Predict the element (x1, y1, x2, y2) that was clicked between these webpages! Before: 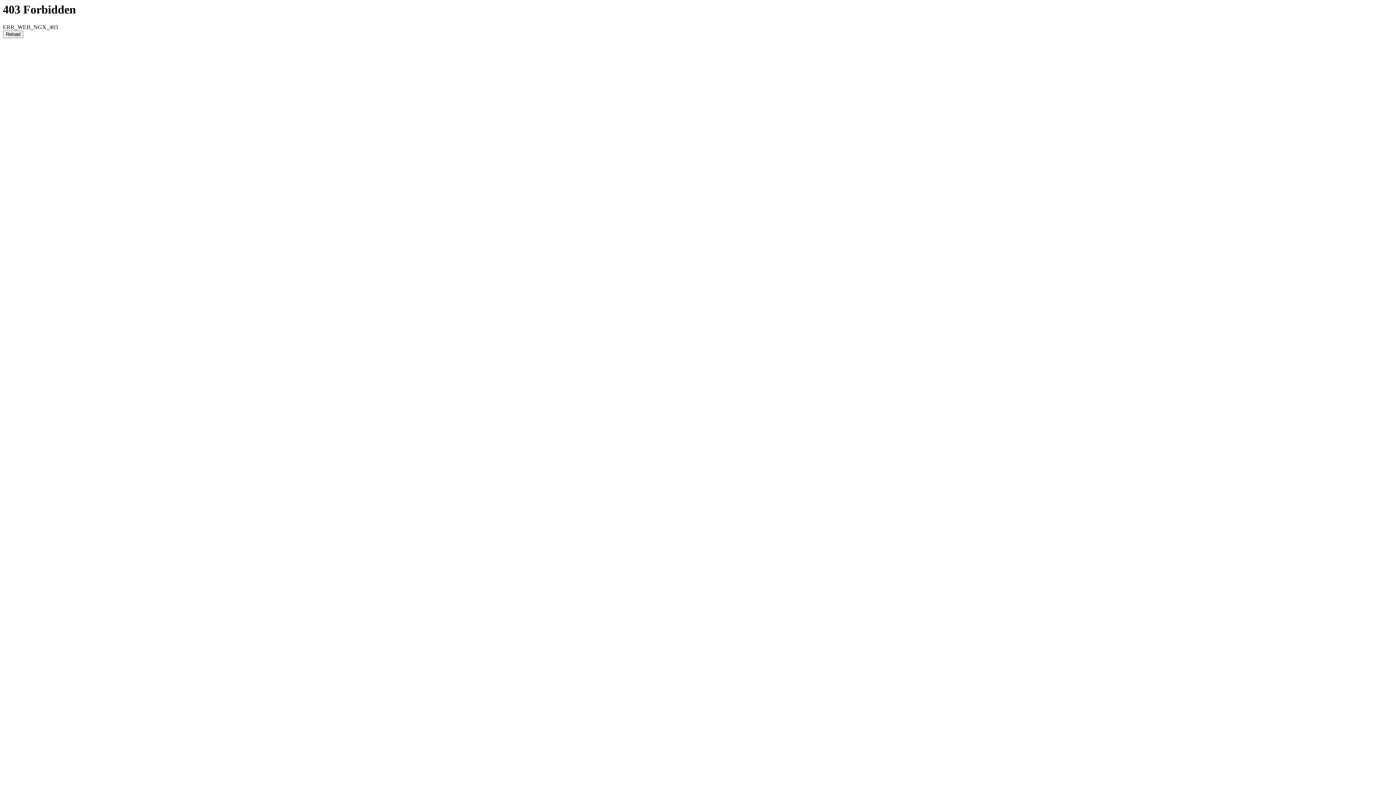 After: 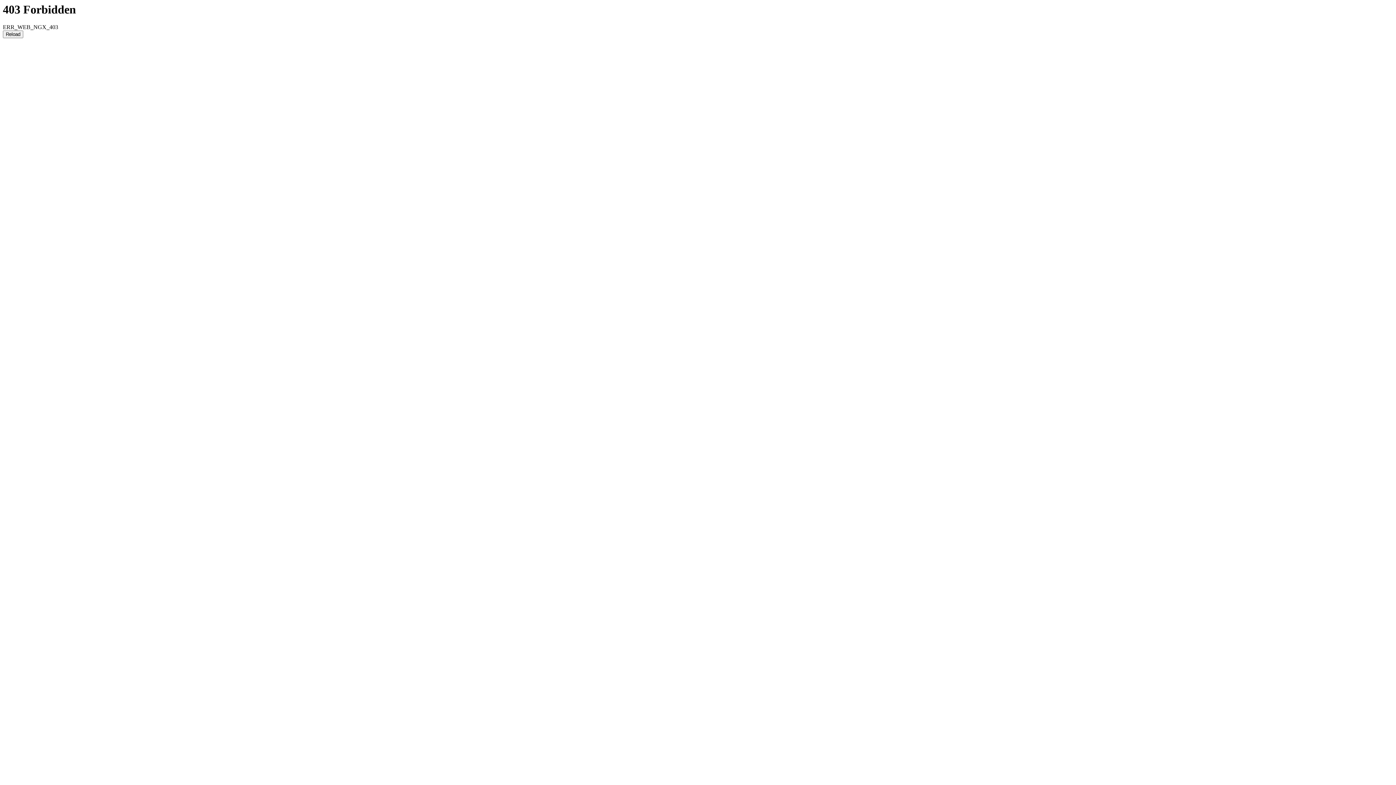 Action: label: Reload bbox: (2, 30, 23, 38)